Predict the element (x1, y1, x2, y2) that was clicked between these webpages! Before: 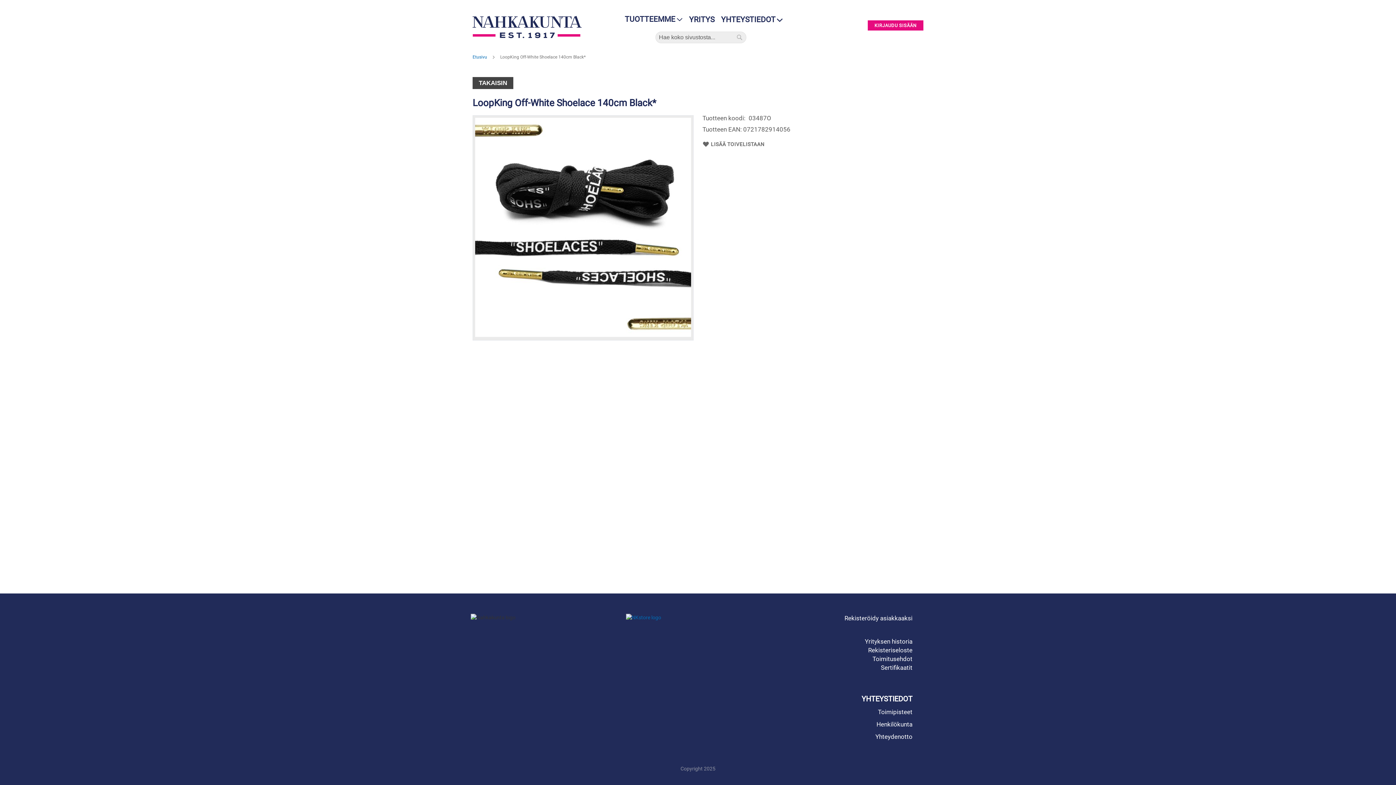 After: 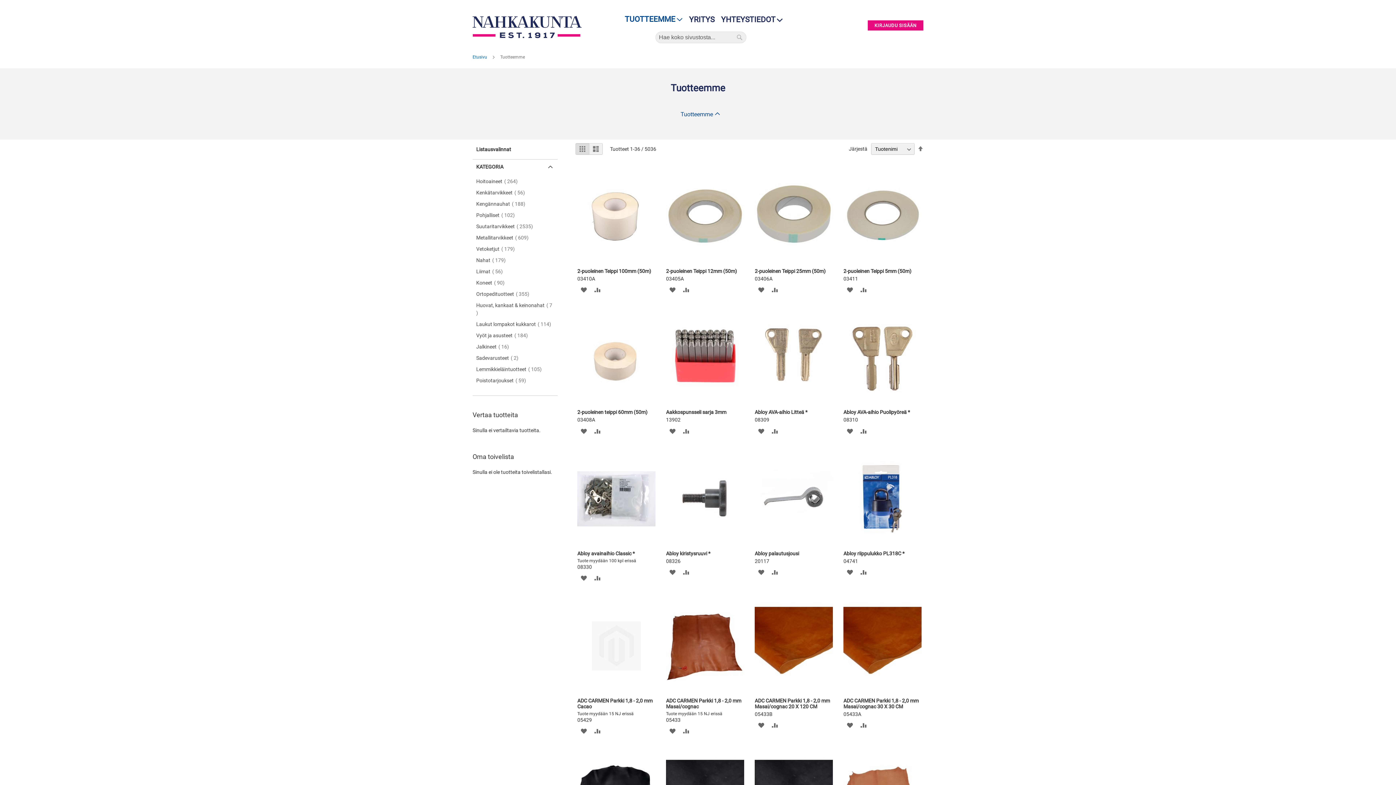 Action: bbox: (620, 10, 682, 28) label: TUOTTEEMME